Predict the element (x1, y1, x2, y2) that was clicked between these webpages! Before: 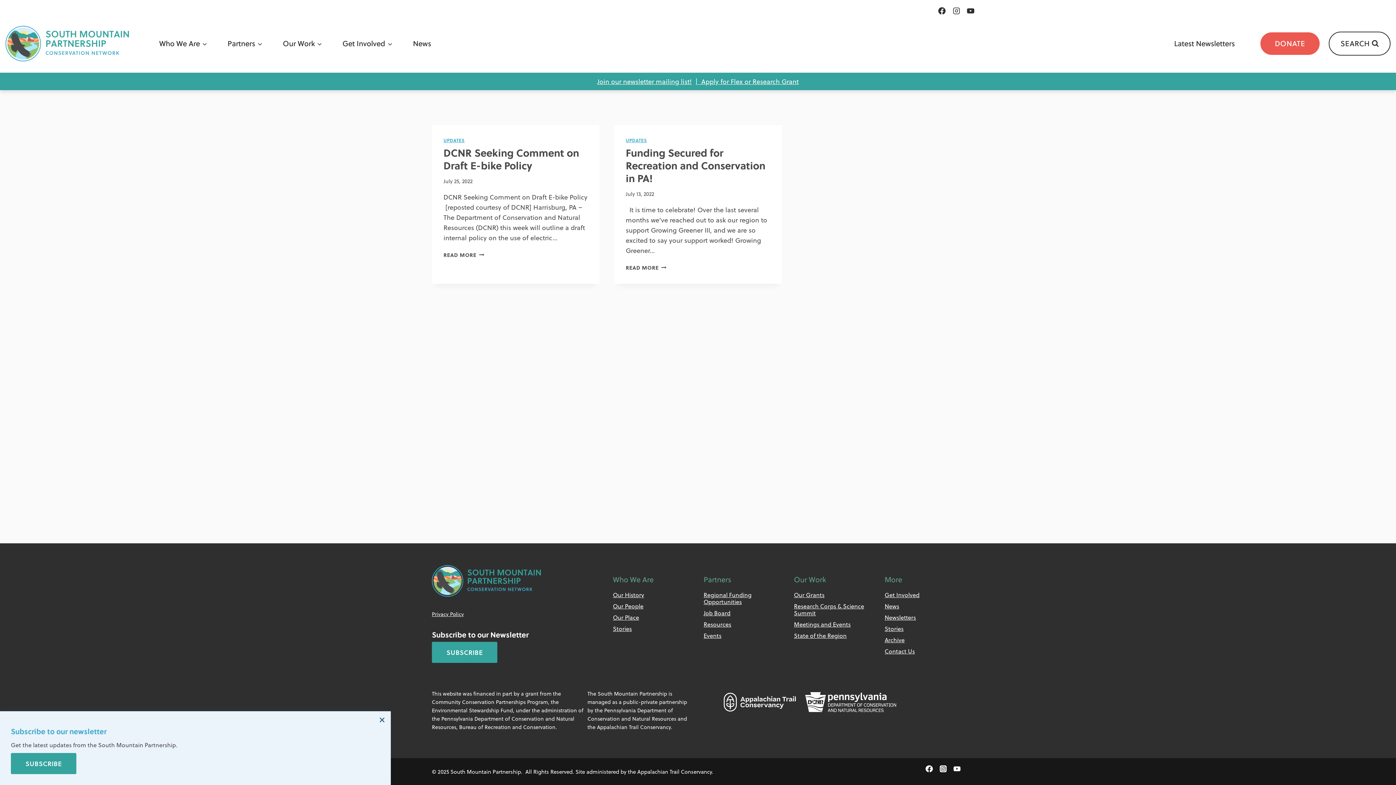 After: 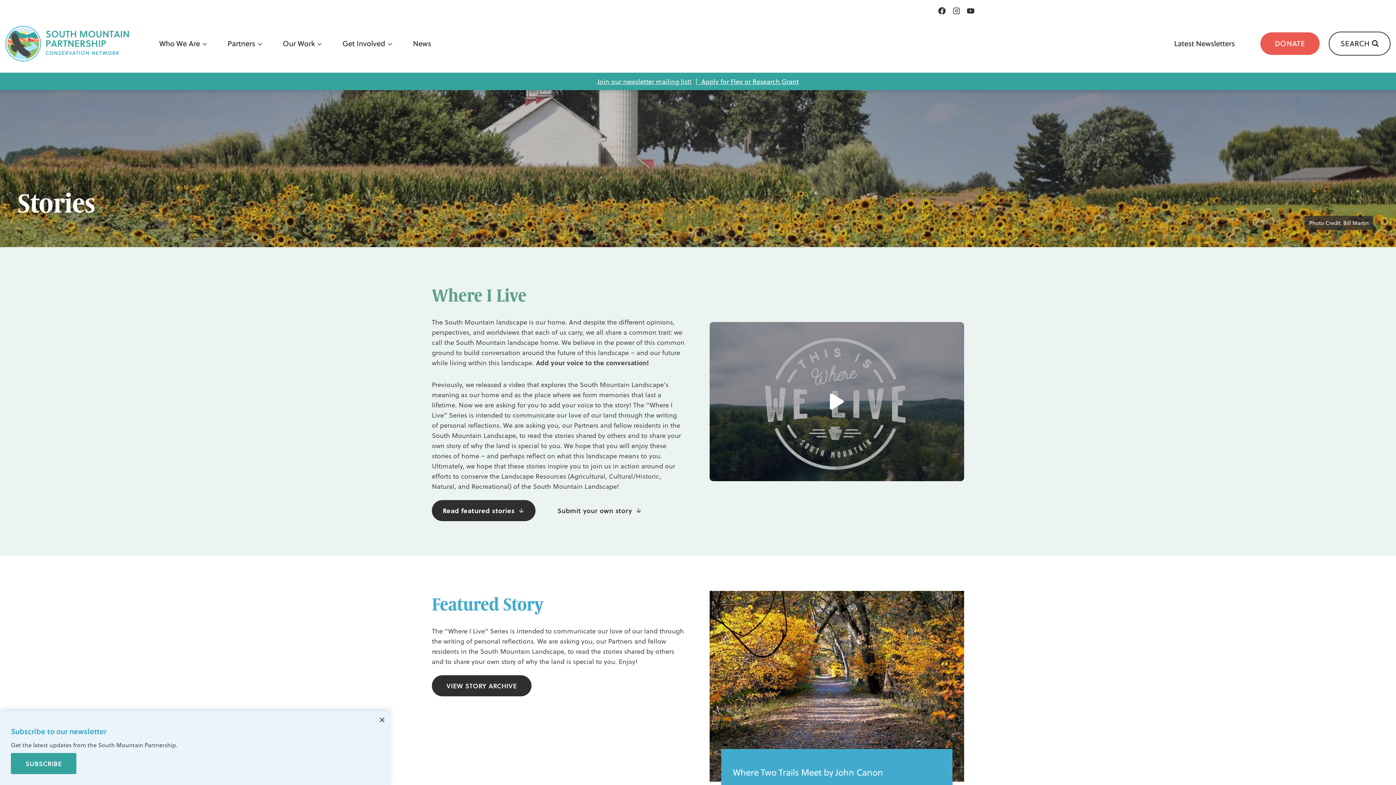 Action: label: Stories bbox: (613, 624, 632, 633)